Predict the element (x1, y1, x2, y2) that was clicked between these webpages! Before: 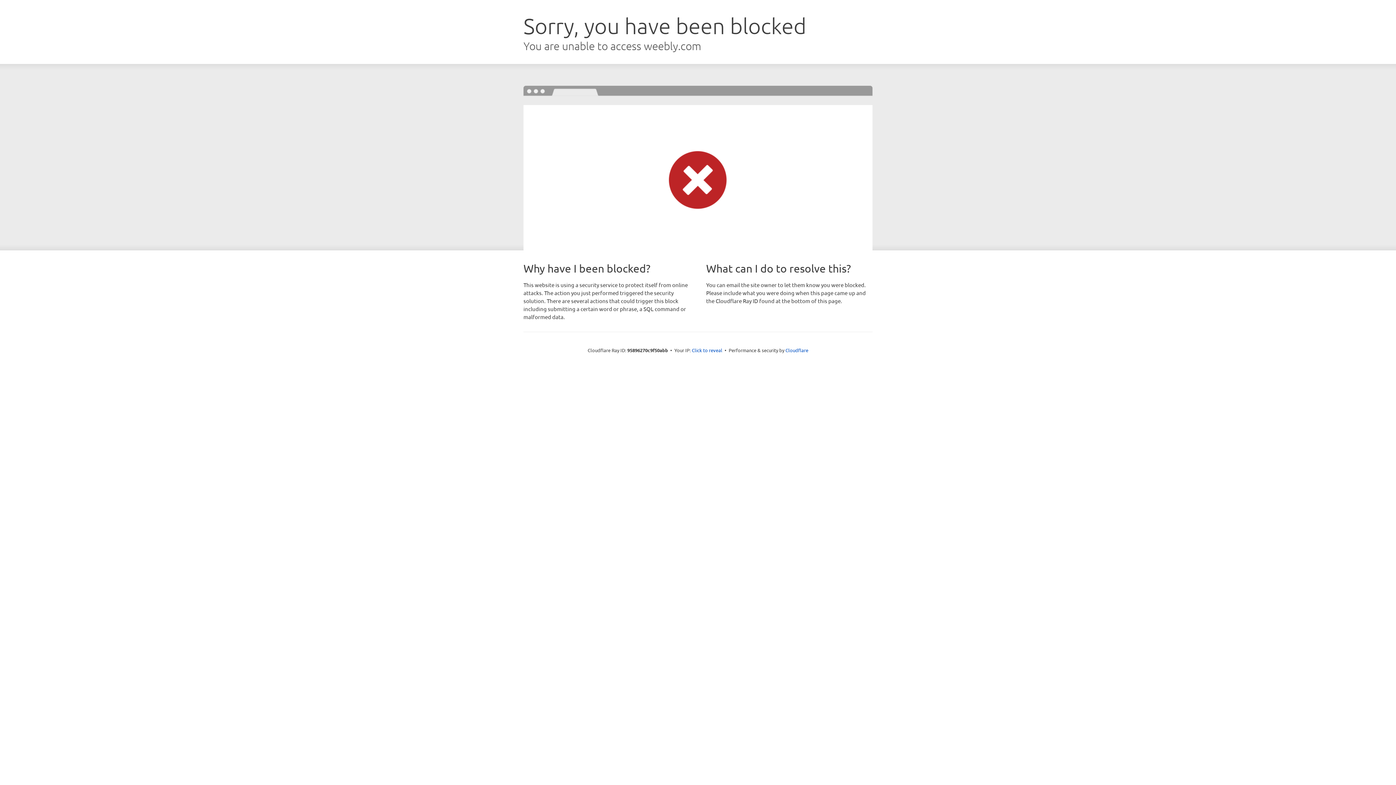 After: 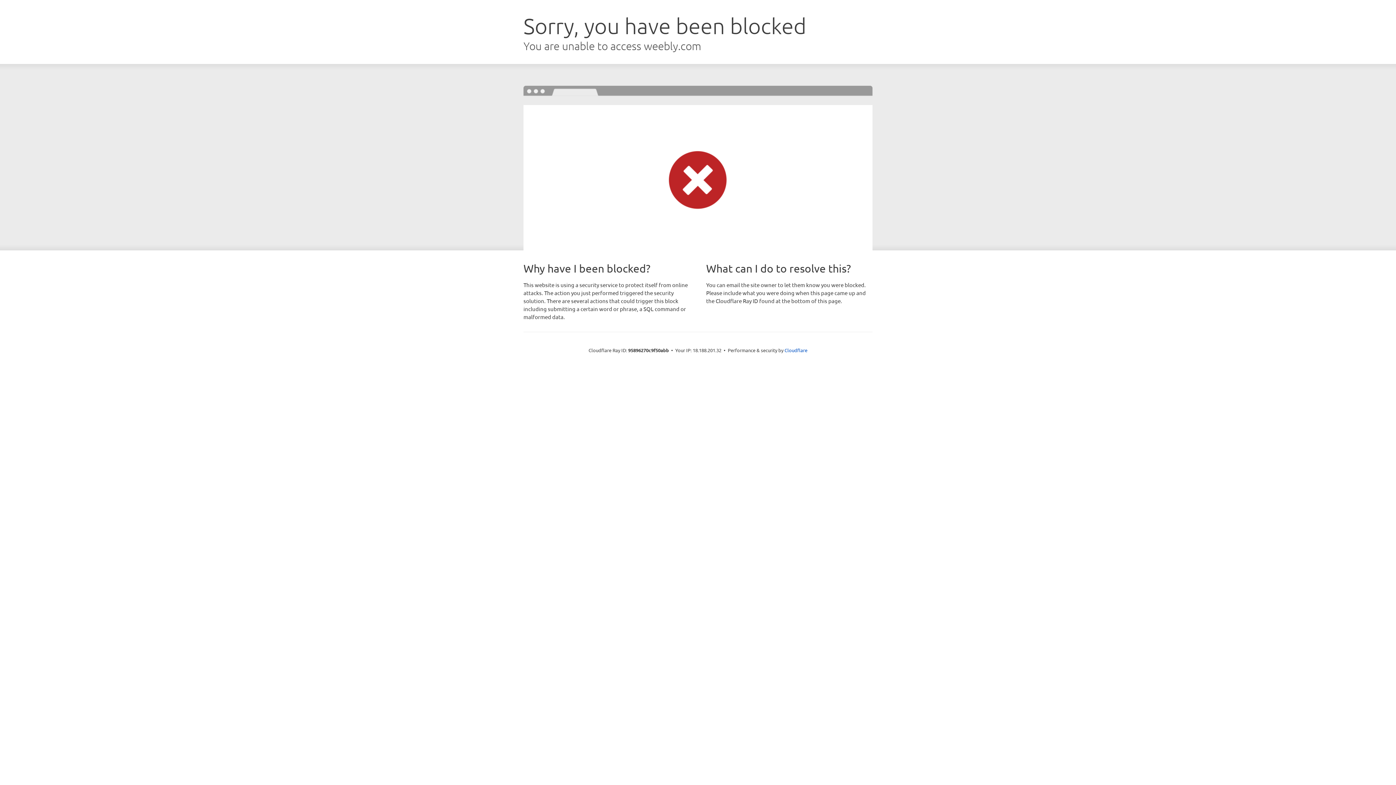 Action: label: Click to reveal bbox: (692, 346, 722, 353)